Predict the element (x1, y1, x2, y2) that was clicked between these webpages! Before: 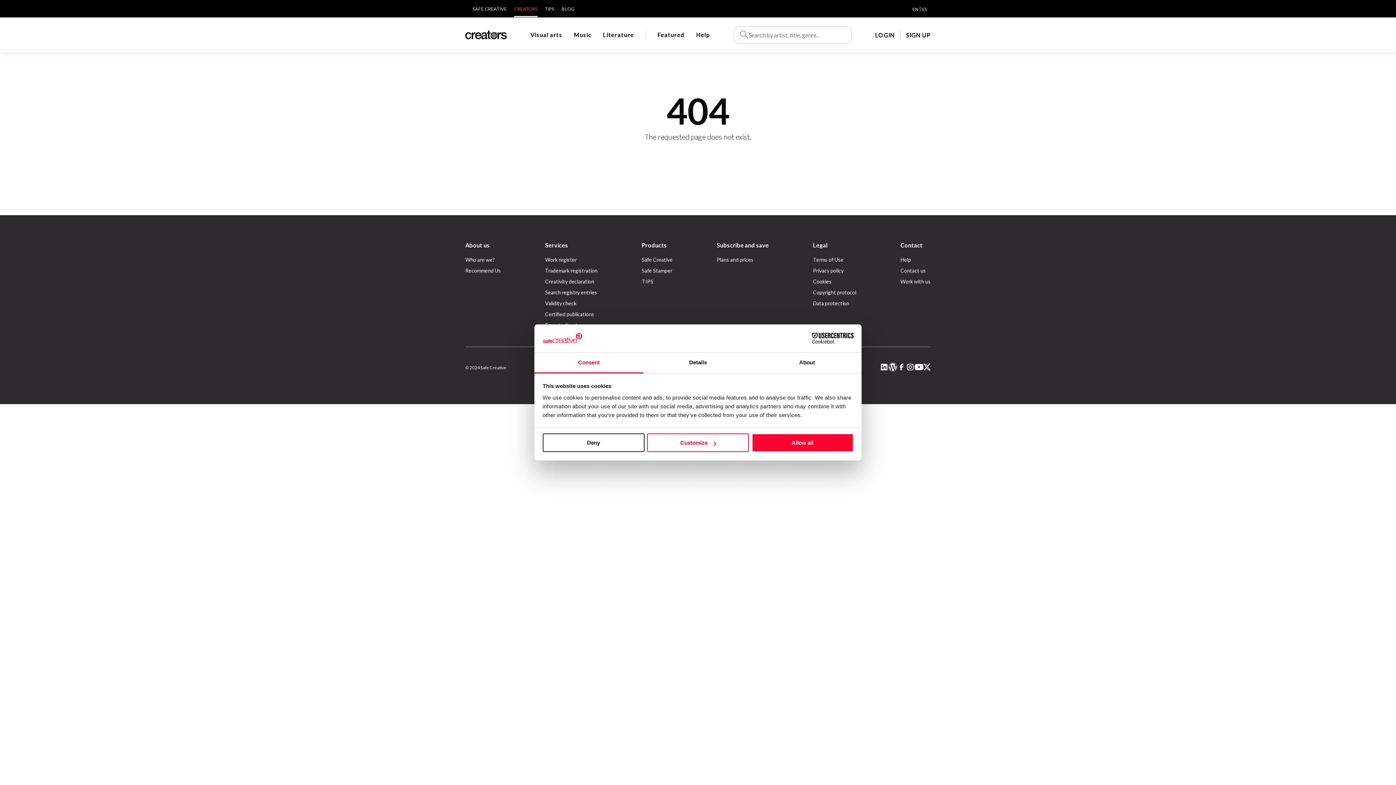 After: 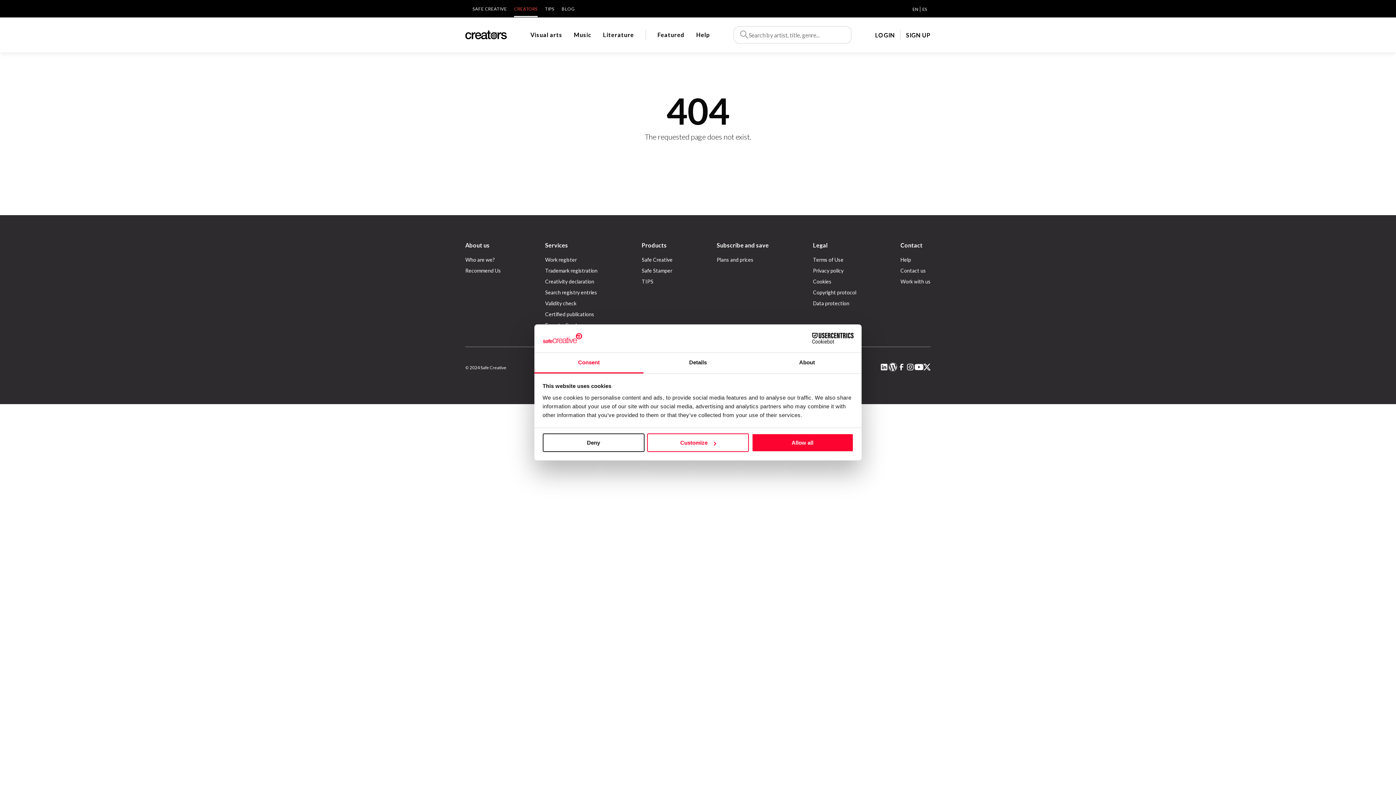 Action: bbox: (897, 362, 906, 372)